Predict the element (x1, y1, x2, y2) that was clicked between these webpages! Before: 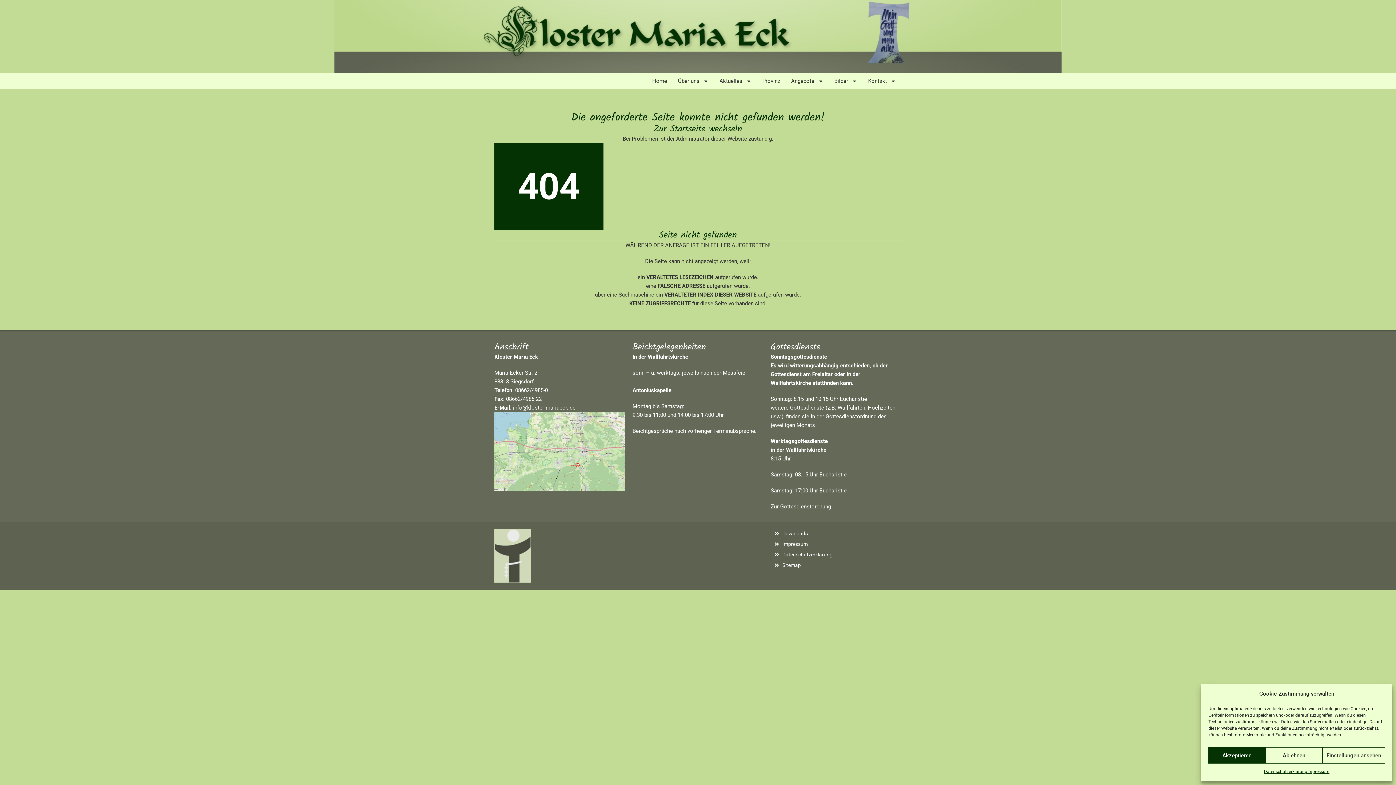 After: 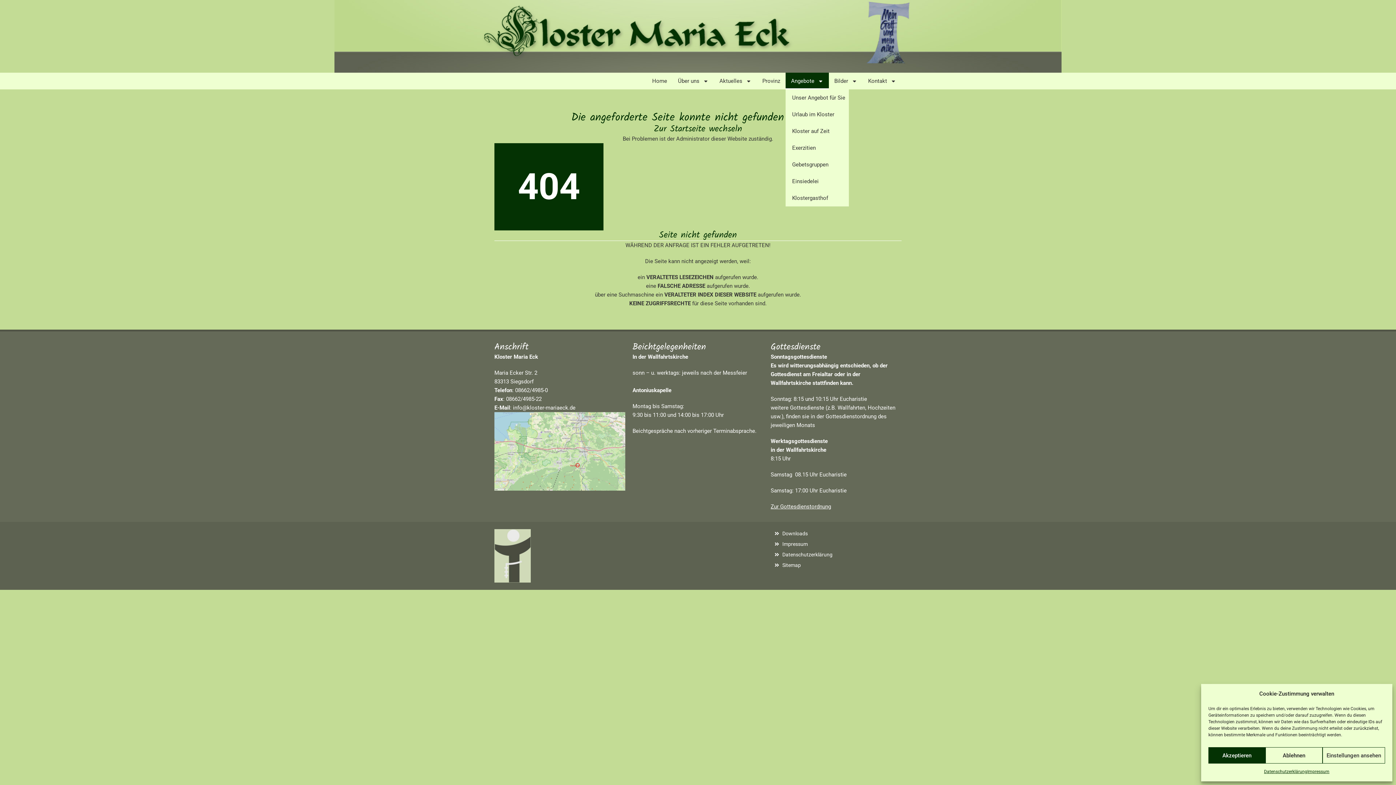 Action: label: Angebote bbox: (785, 72, 829, 89)